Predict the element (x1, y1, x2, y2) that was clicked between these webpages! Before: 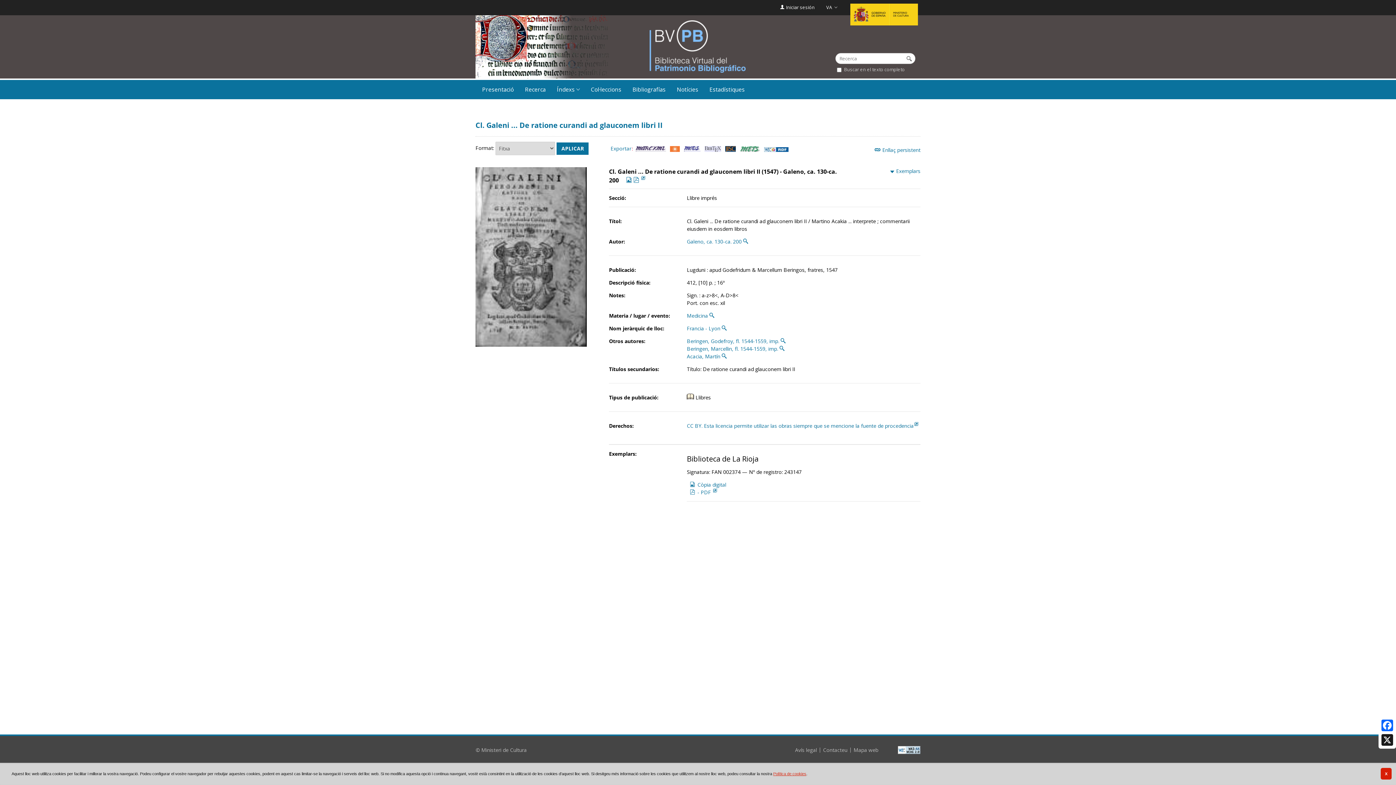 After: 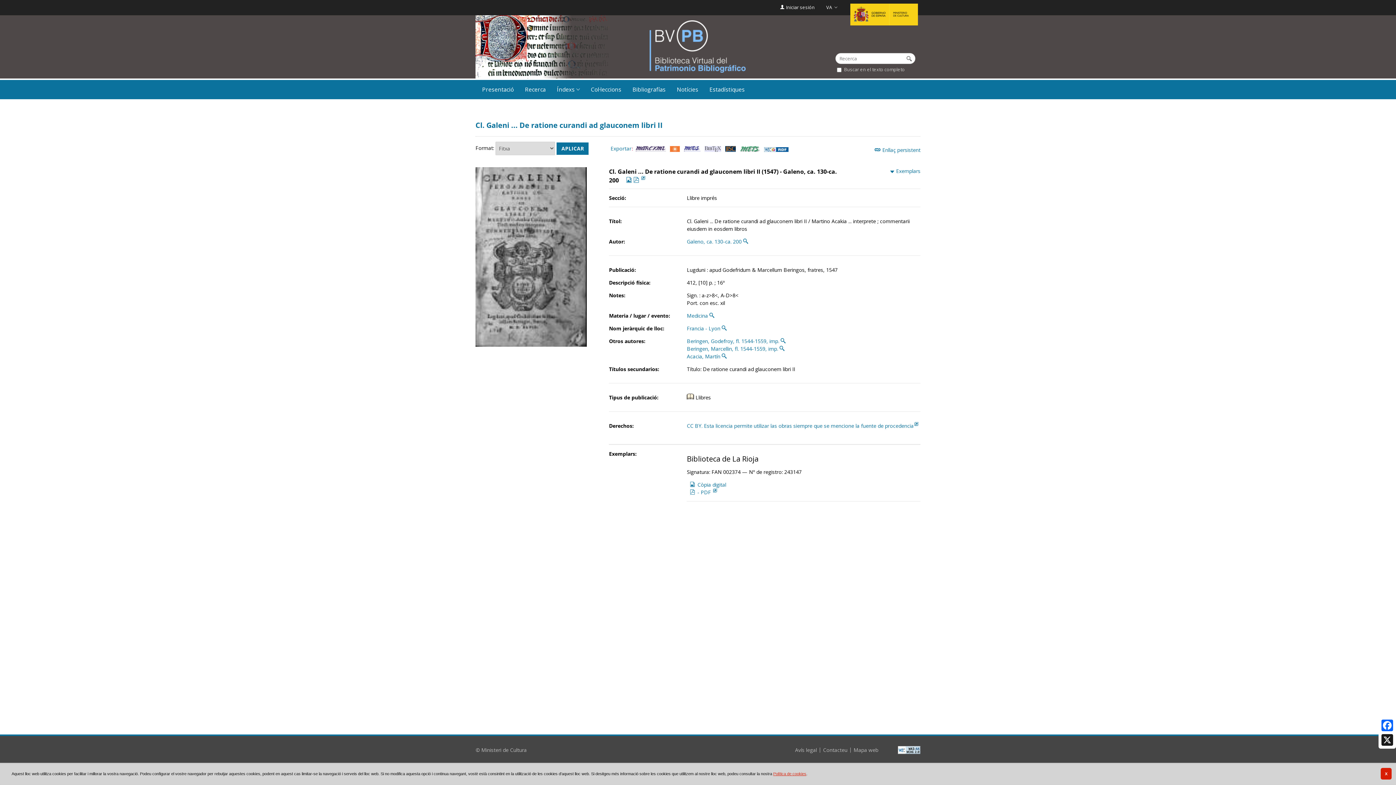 Action: bbox: (683, 146, 700, 153)